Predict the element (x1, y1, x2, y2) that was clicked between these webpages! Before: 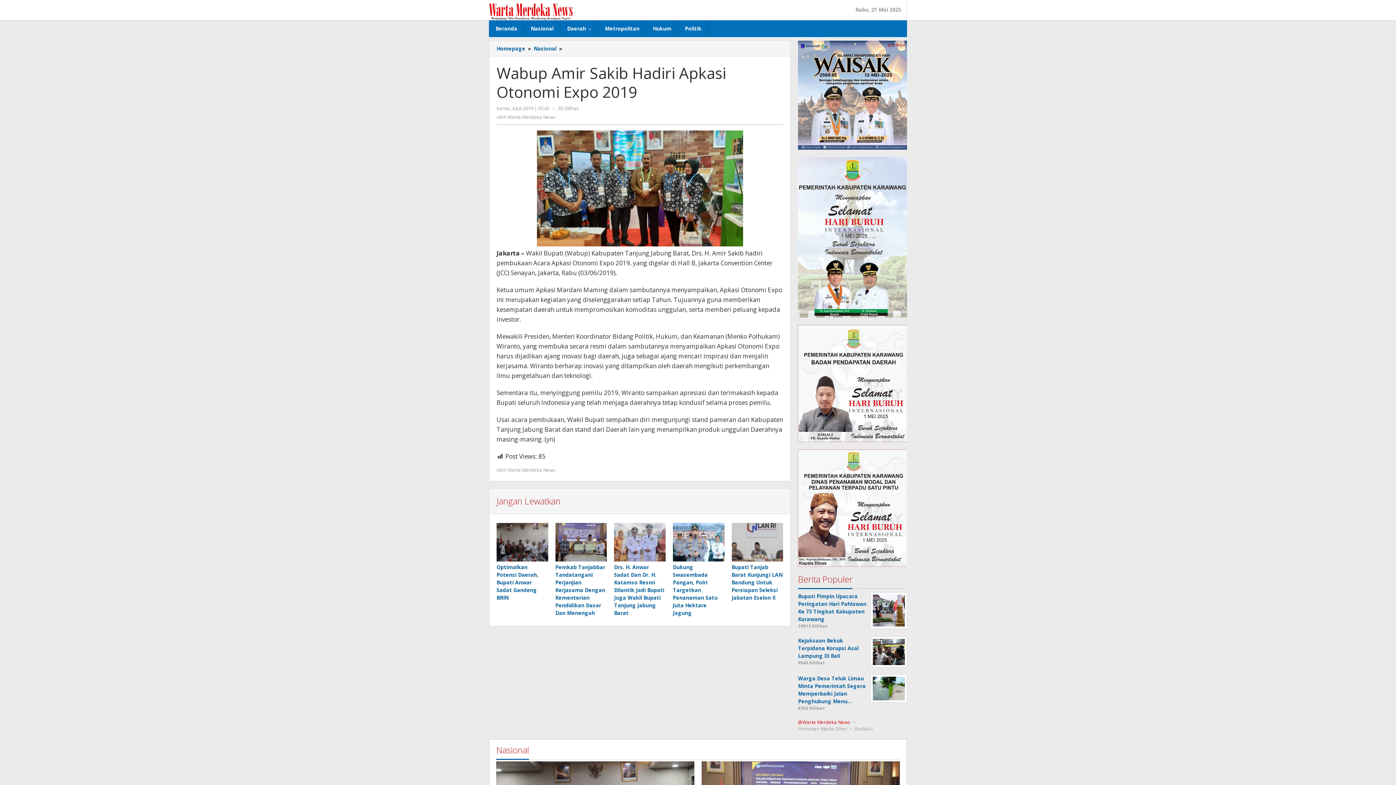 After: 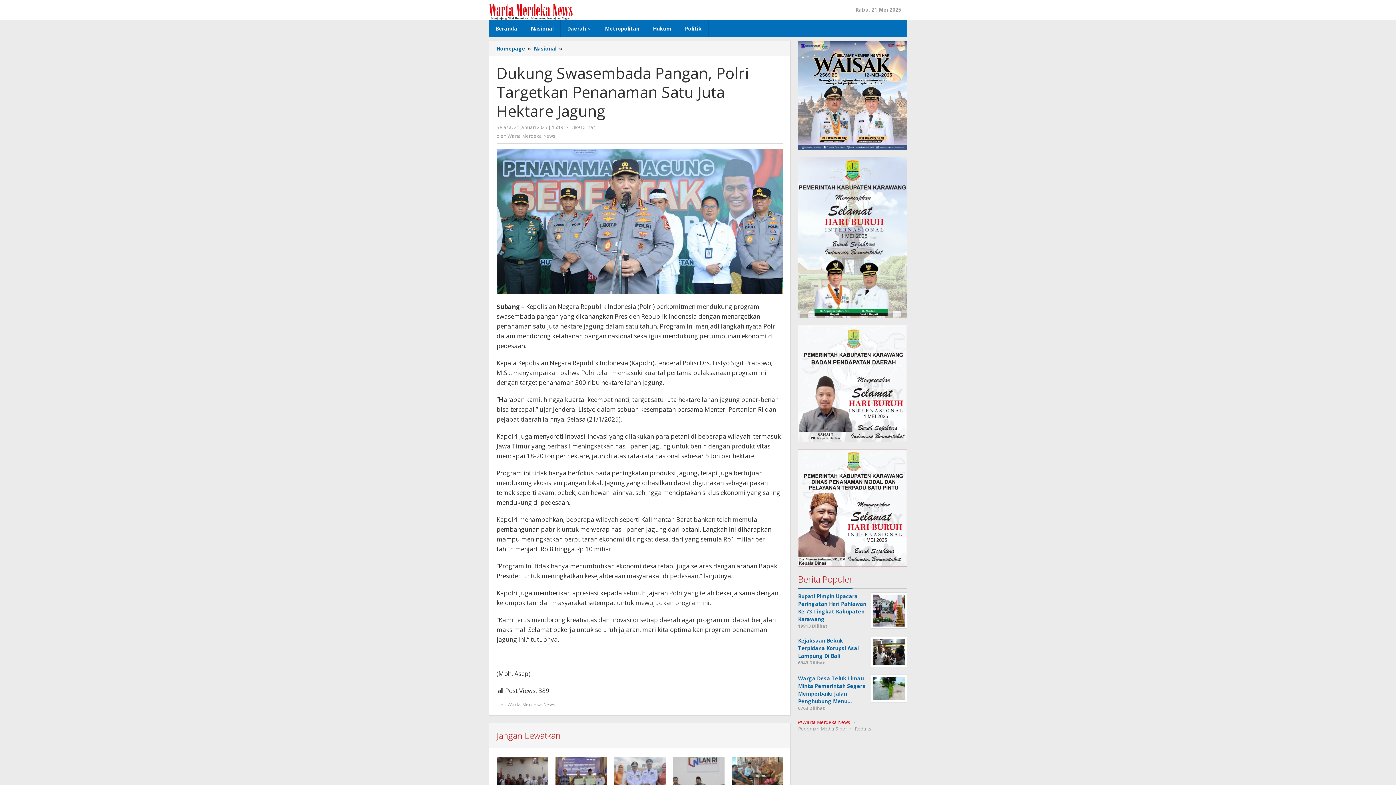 Action: bbox: (673, 523, 724, 561)